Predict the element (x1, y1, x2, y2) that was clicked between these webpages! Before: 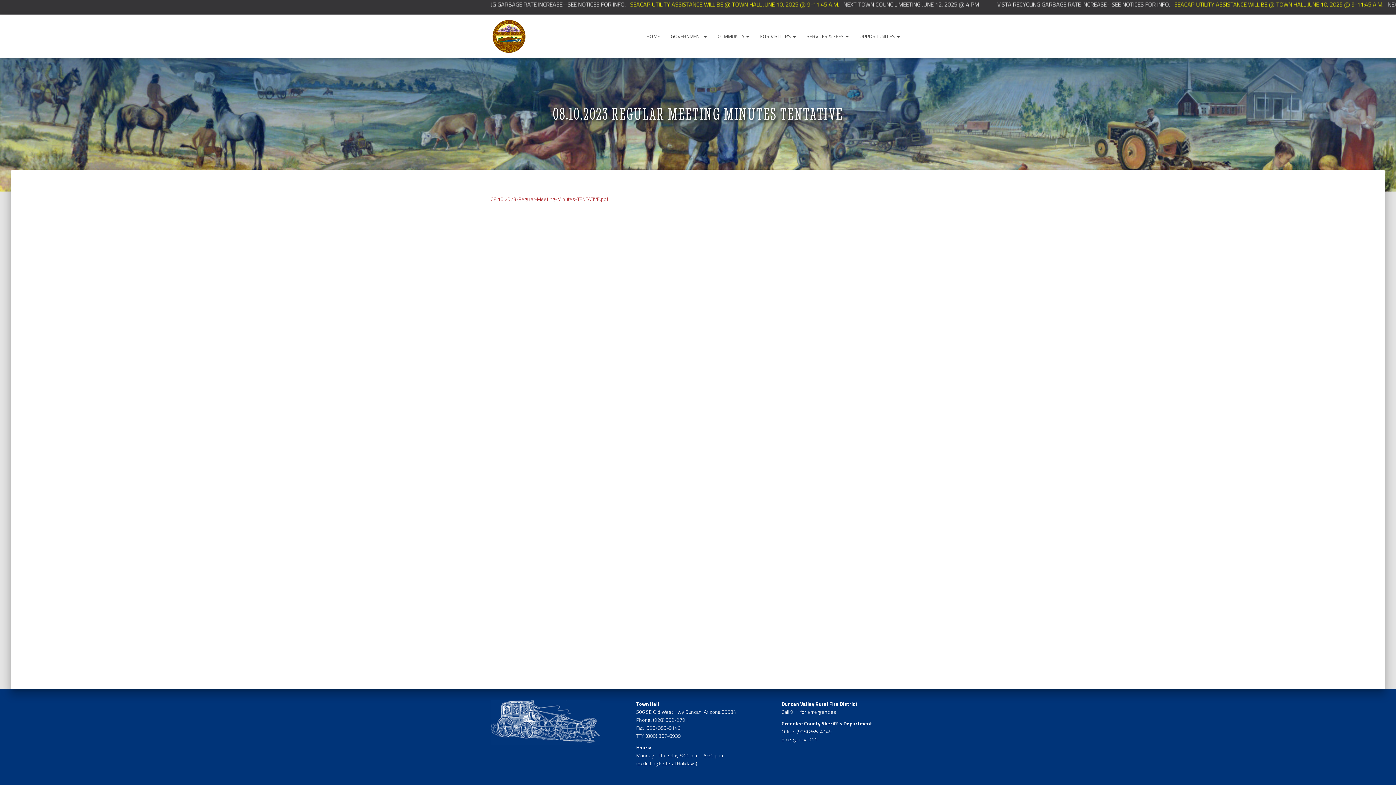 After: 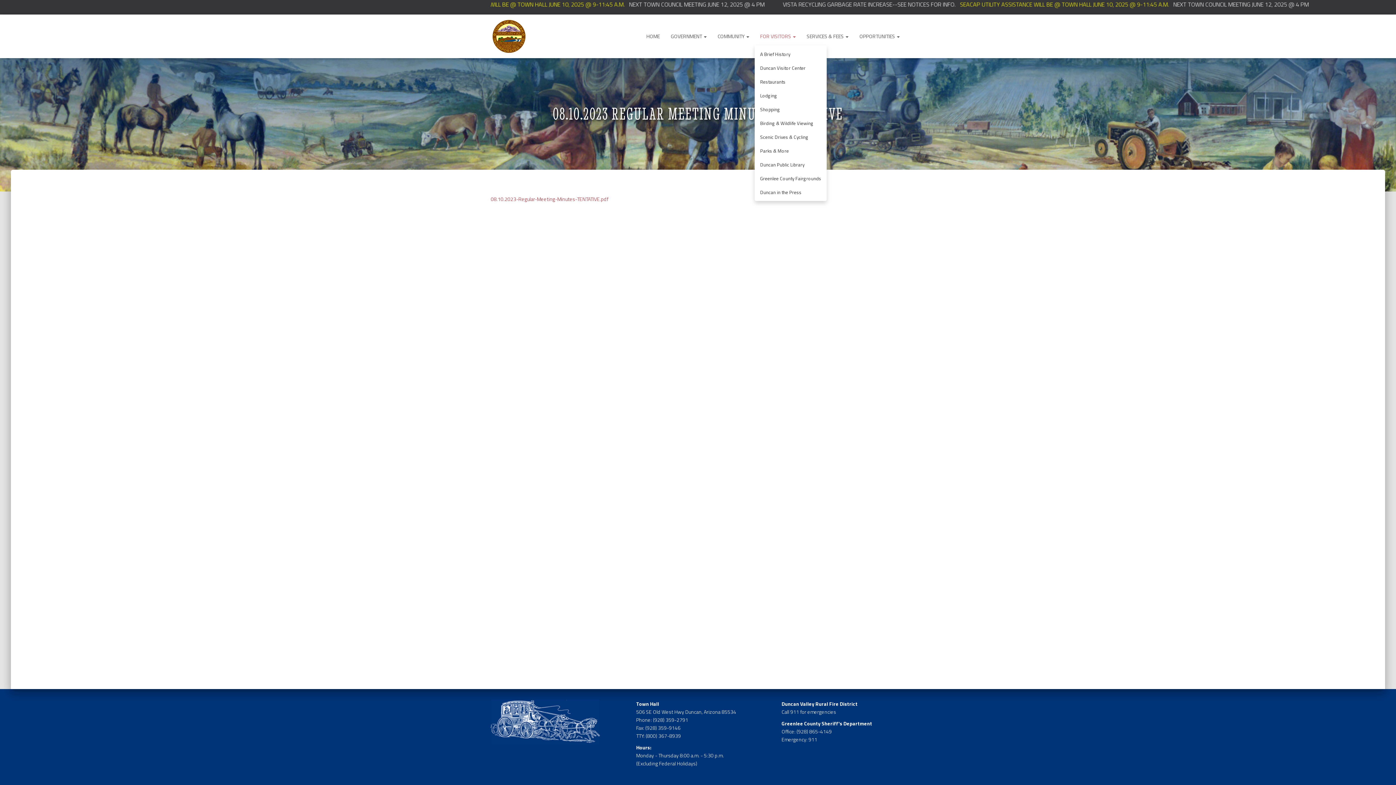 Action: bbox: (754, 27, 801, 45) label: FOR VISITORS 